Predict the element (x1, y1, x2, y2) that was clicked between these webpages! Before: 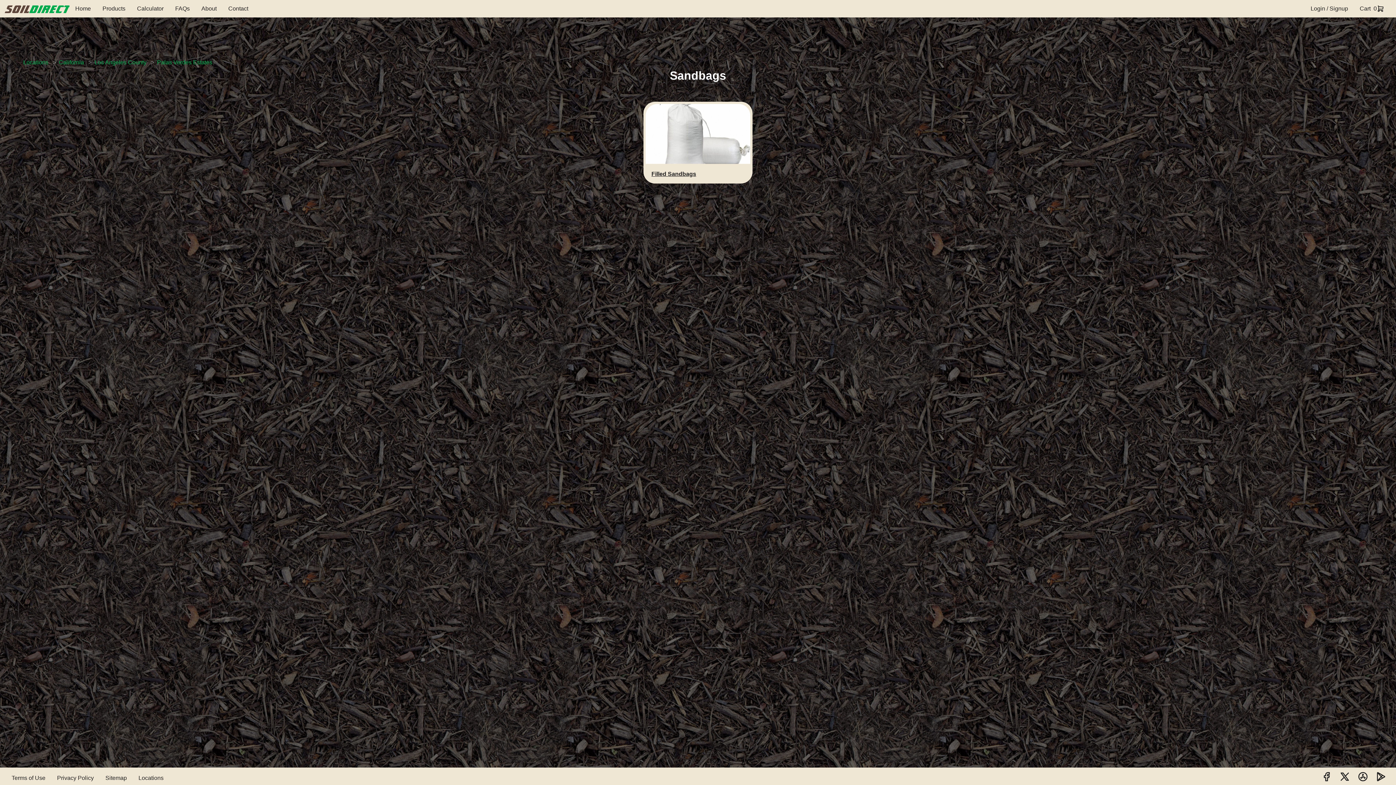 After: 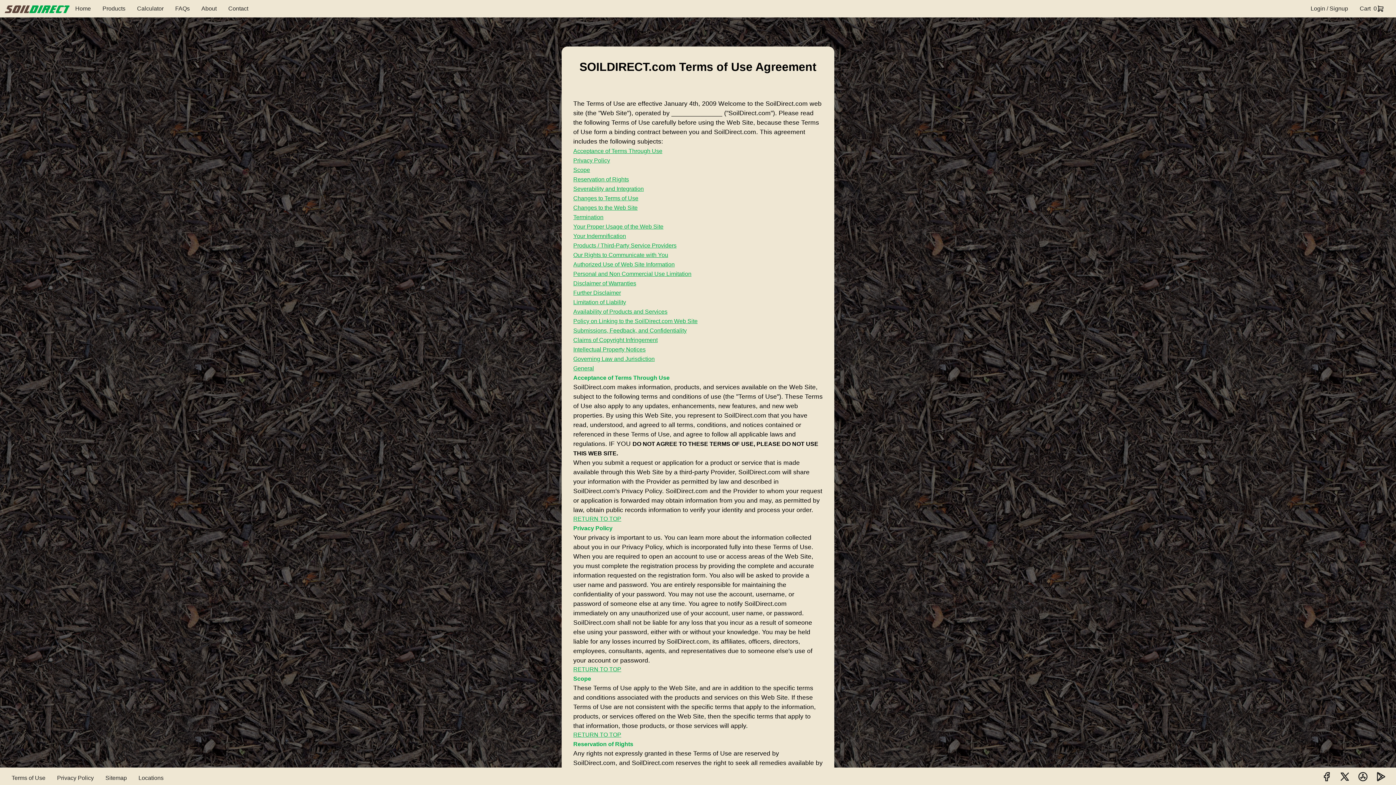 Action: label: Terms of Use bbox: (11, 774, 45, 782)